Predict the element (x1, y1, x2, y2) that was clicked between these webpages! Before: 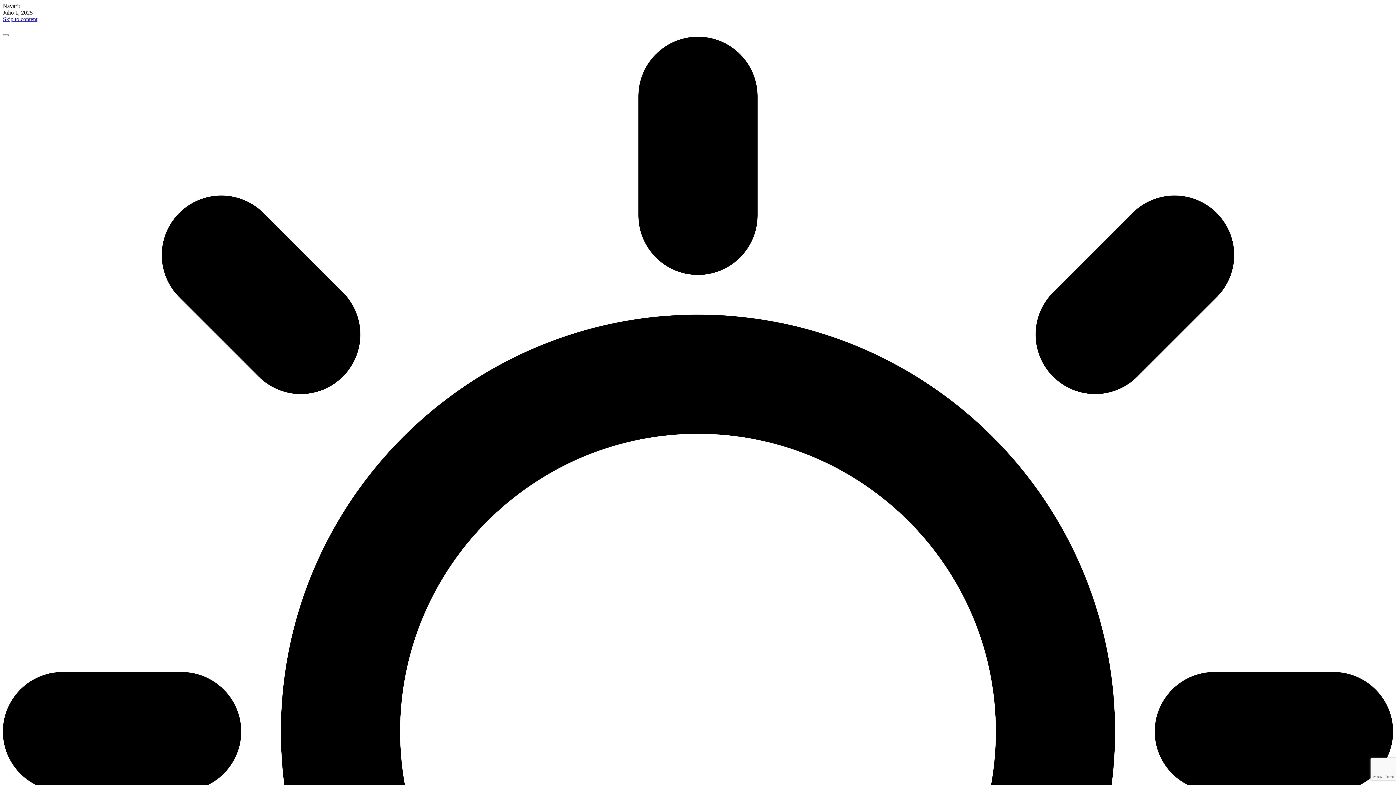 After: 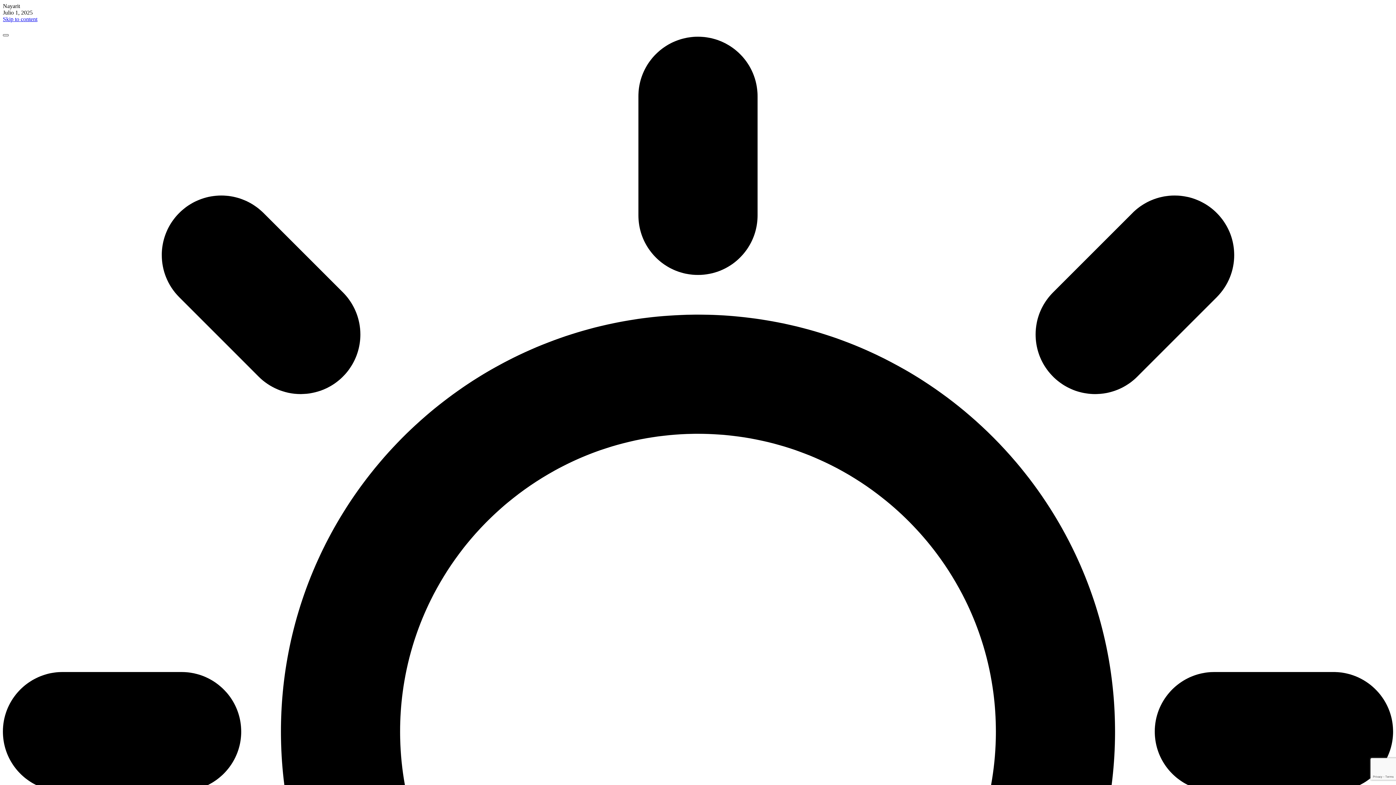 Action: bbox: (2, 34, 8, 36)